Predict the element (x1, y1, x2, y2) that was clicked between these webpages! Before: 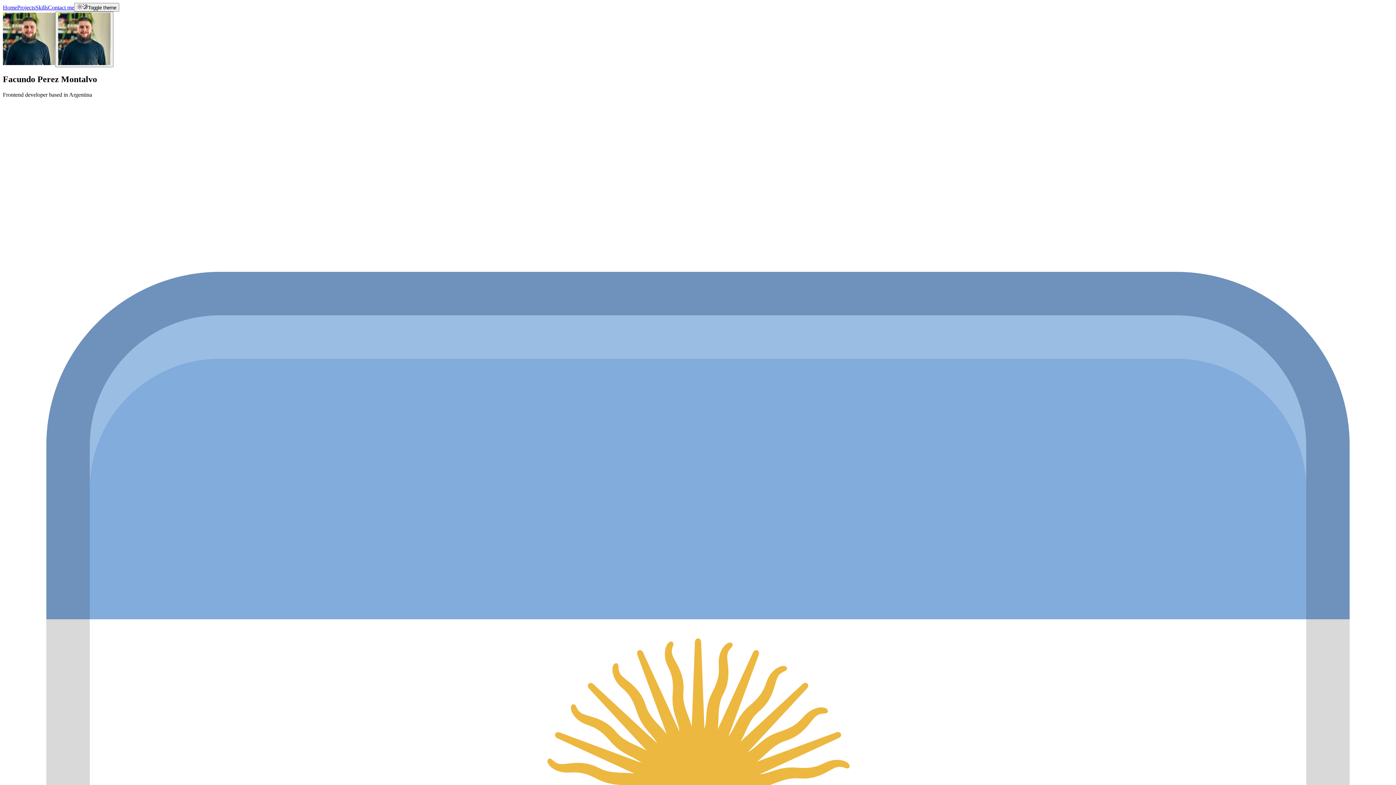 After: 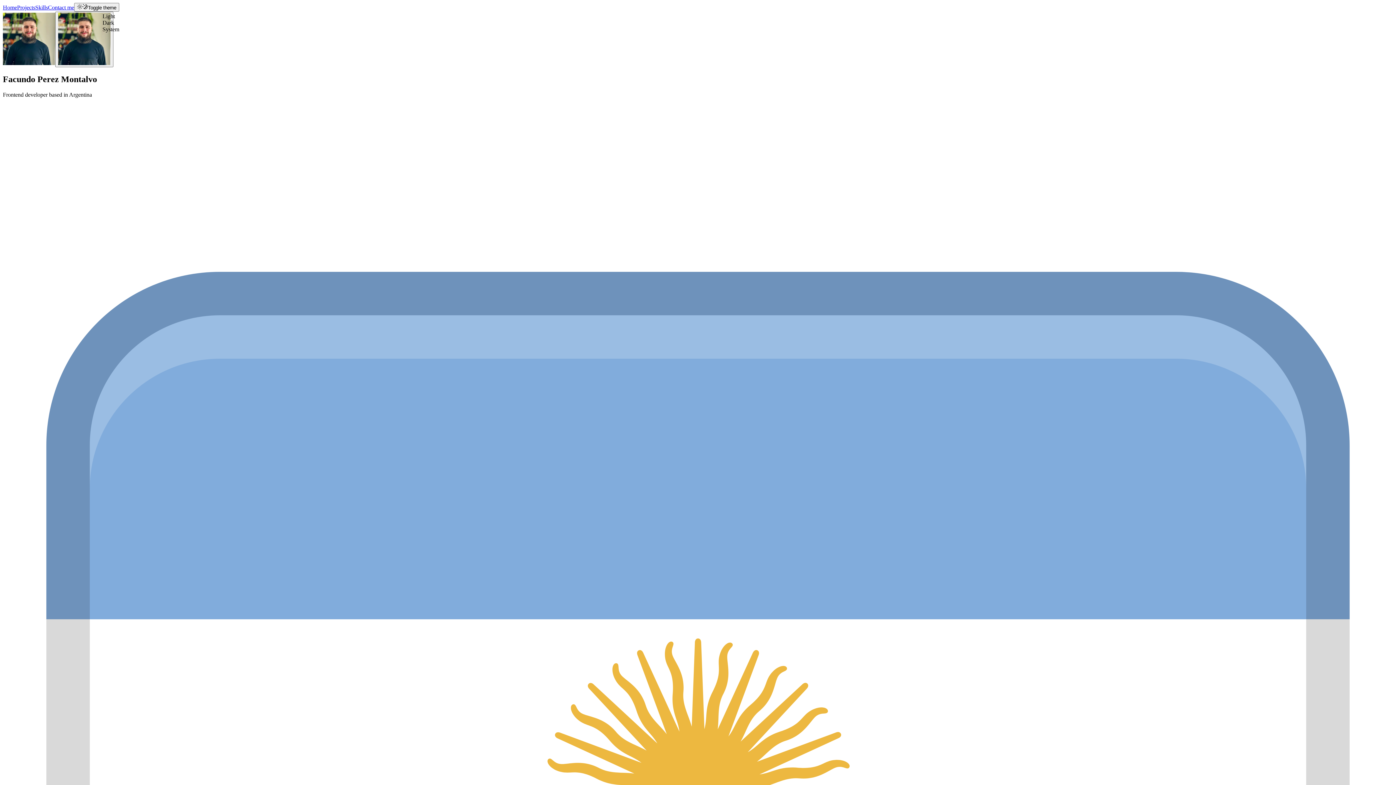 Action: bbox: (74, 2, 119, 11) label: Toggle theme